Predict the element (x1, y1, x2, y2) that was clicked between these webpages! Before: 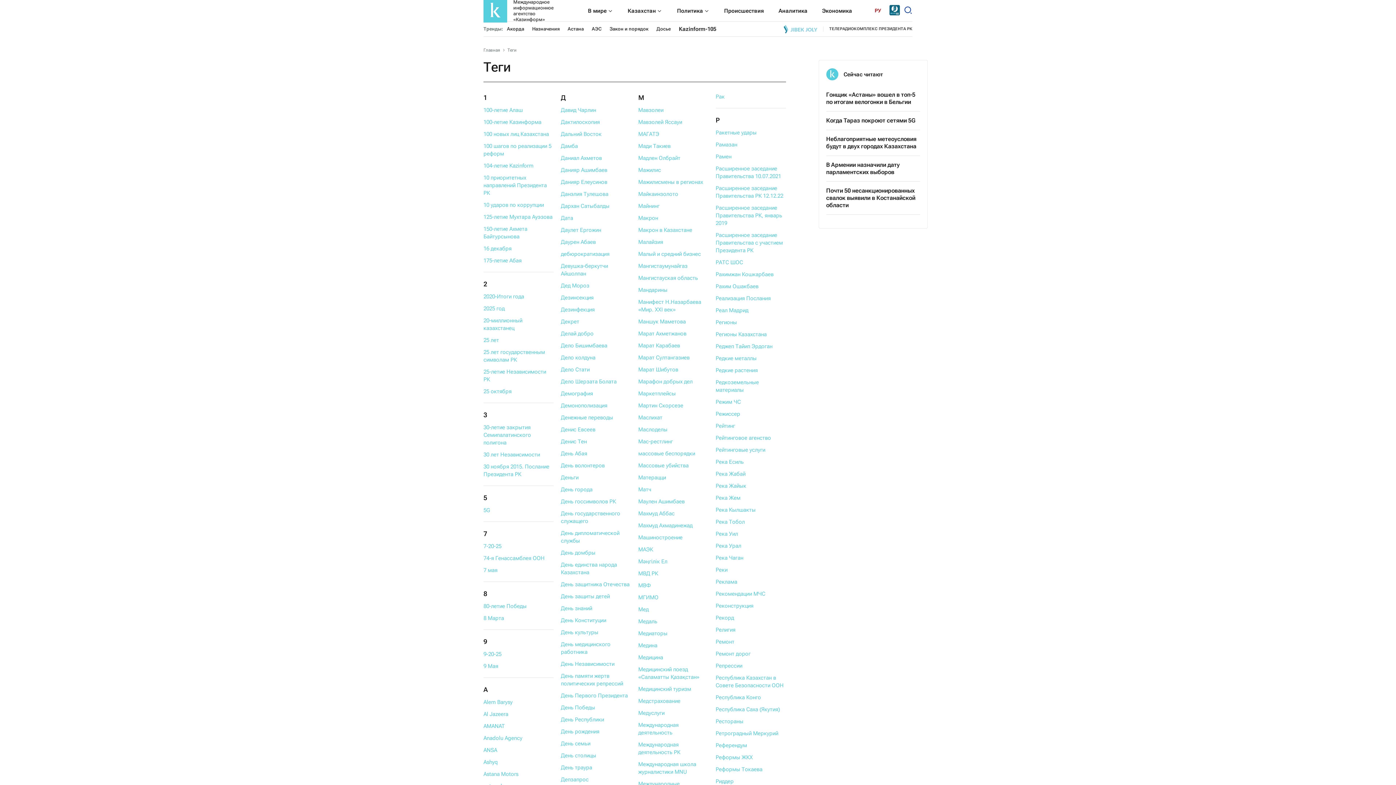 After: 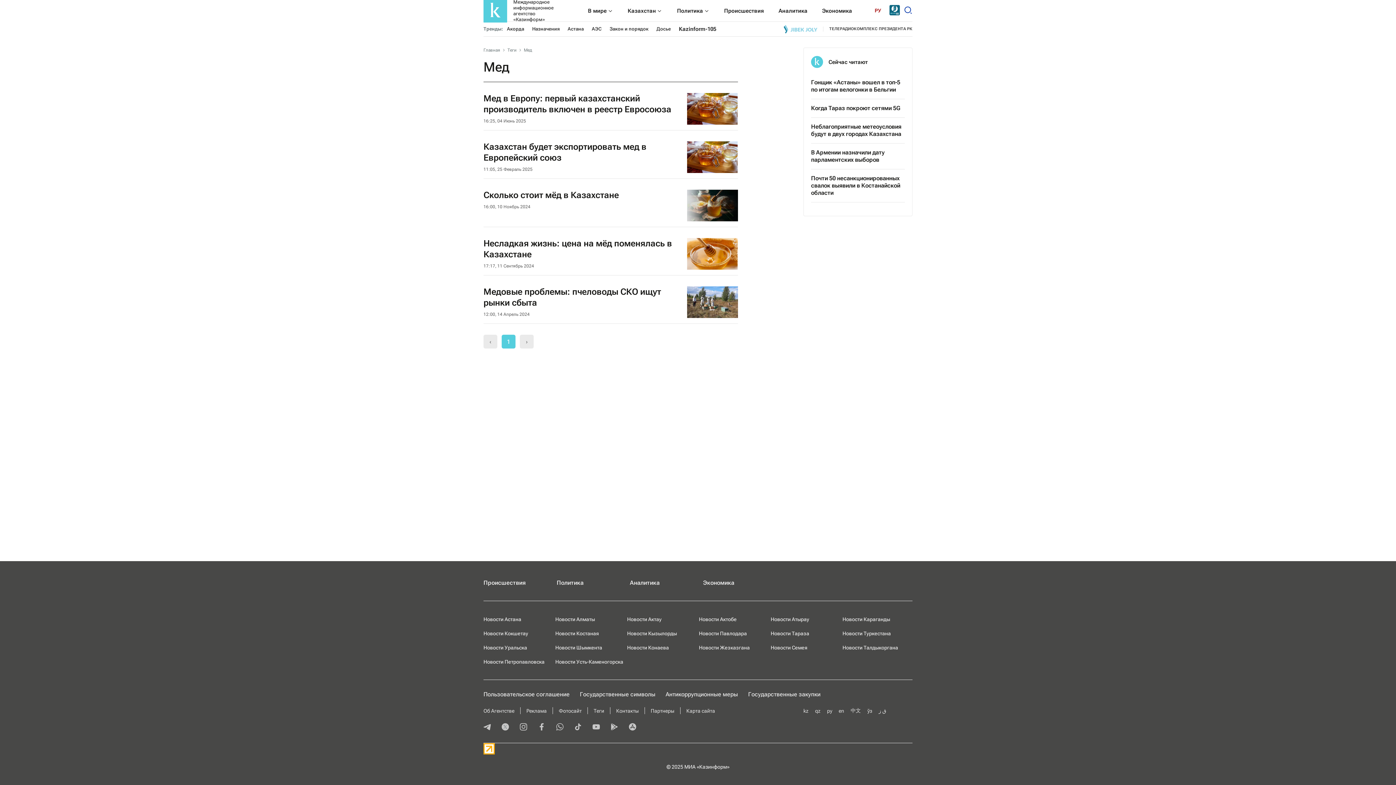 Action: label: Мед bbox: (638, 606, 648, 613)